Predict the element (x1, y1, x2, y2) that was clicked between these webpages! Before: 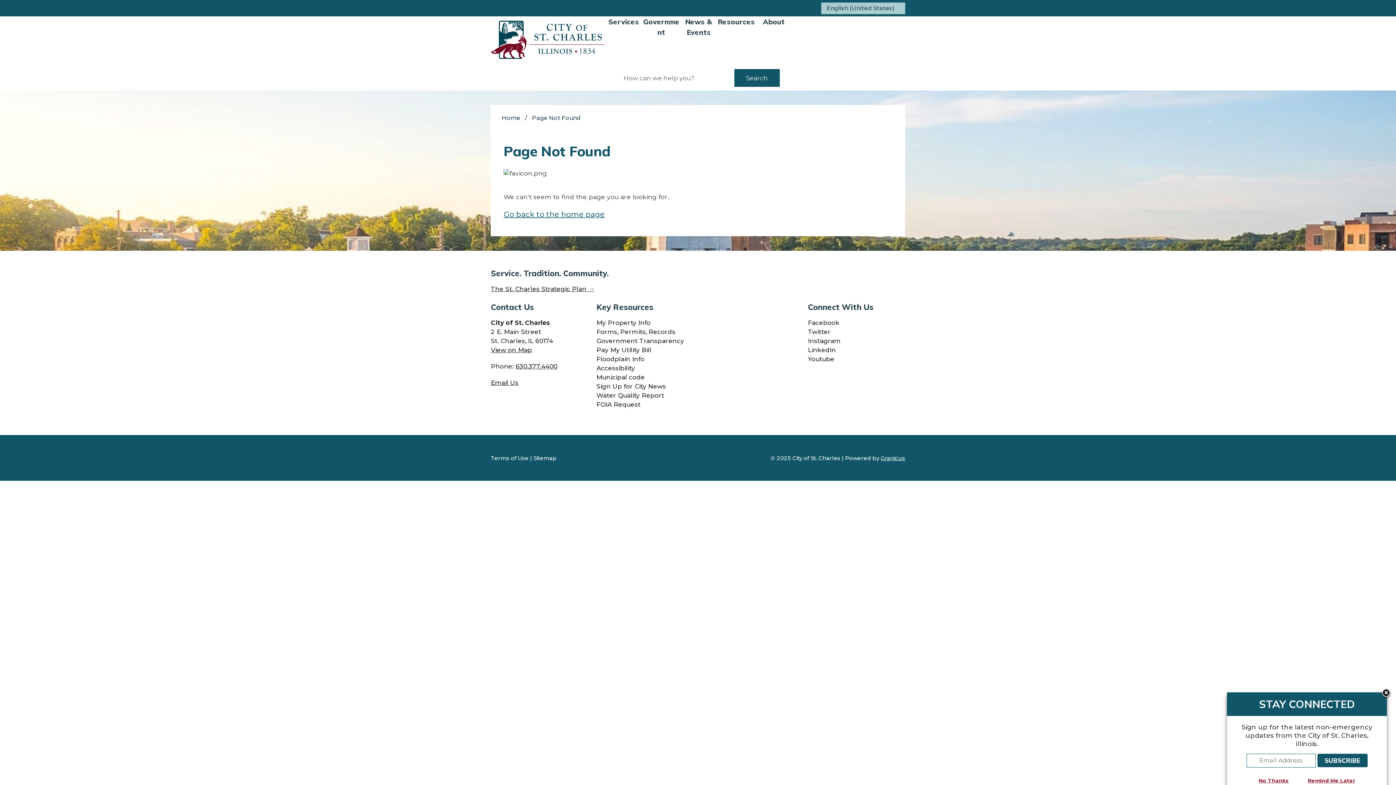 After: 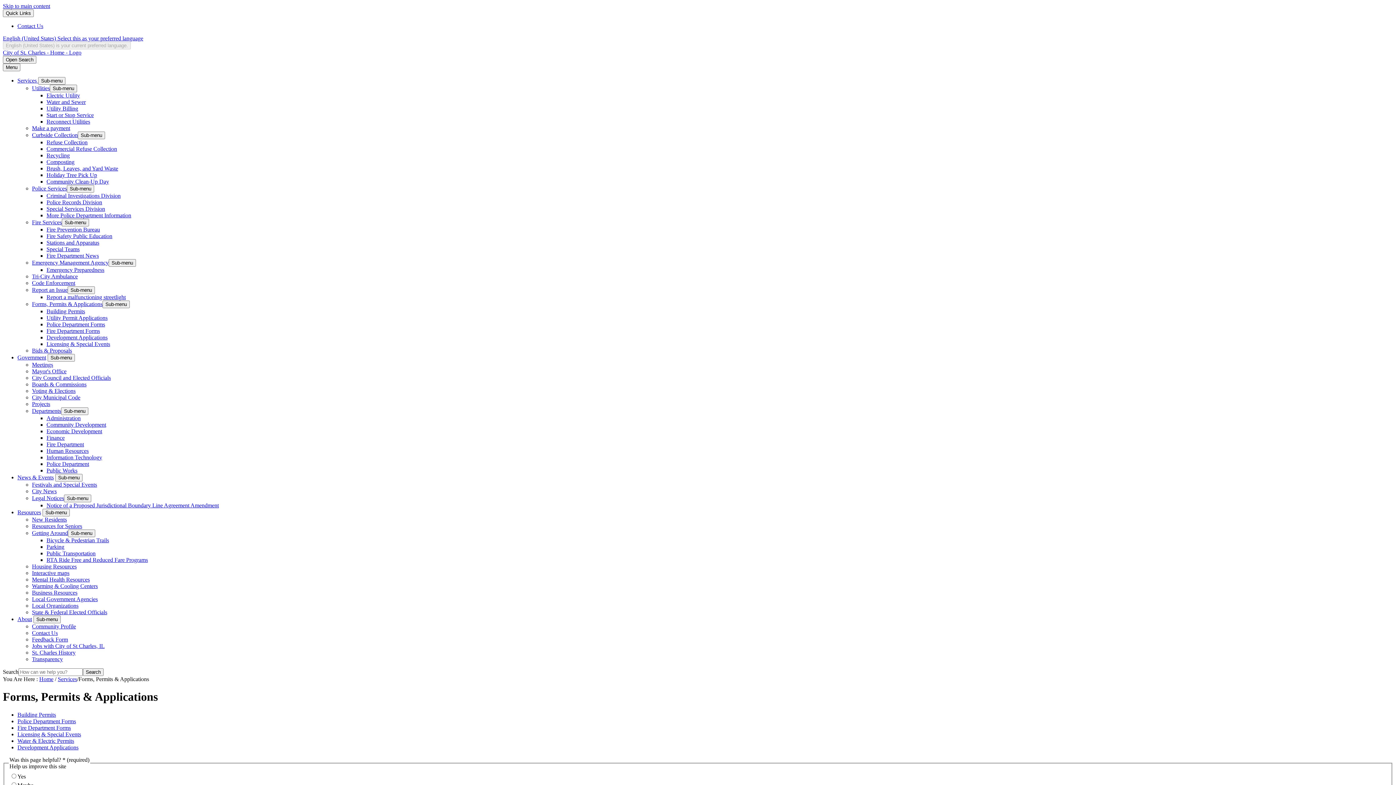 Action: label: Forms, Permits, Records bbox: (596, 328, 675, 335)